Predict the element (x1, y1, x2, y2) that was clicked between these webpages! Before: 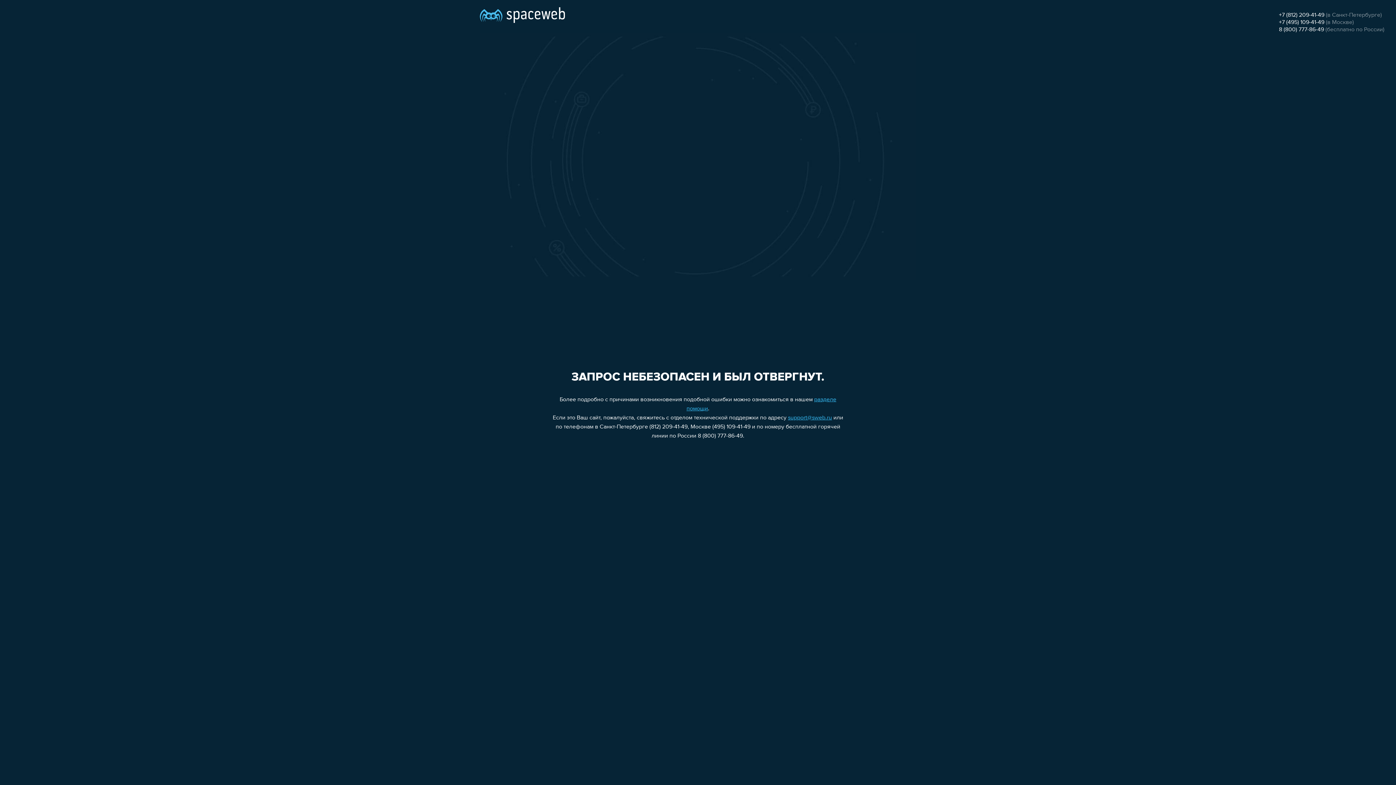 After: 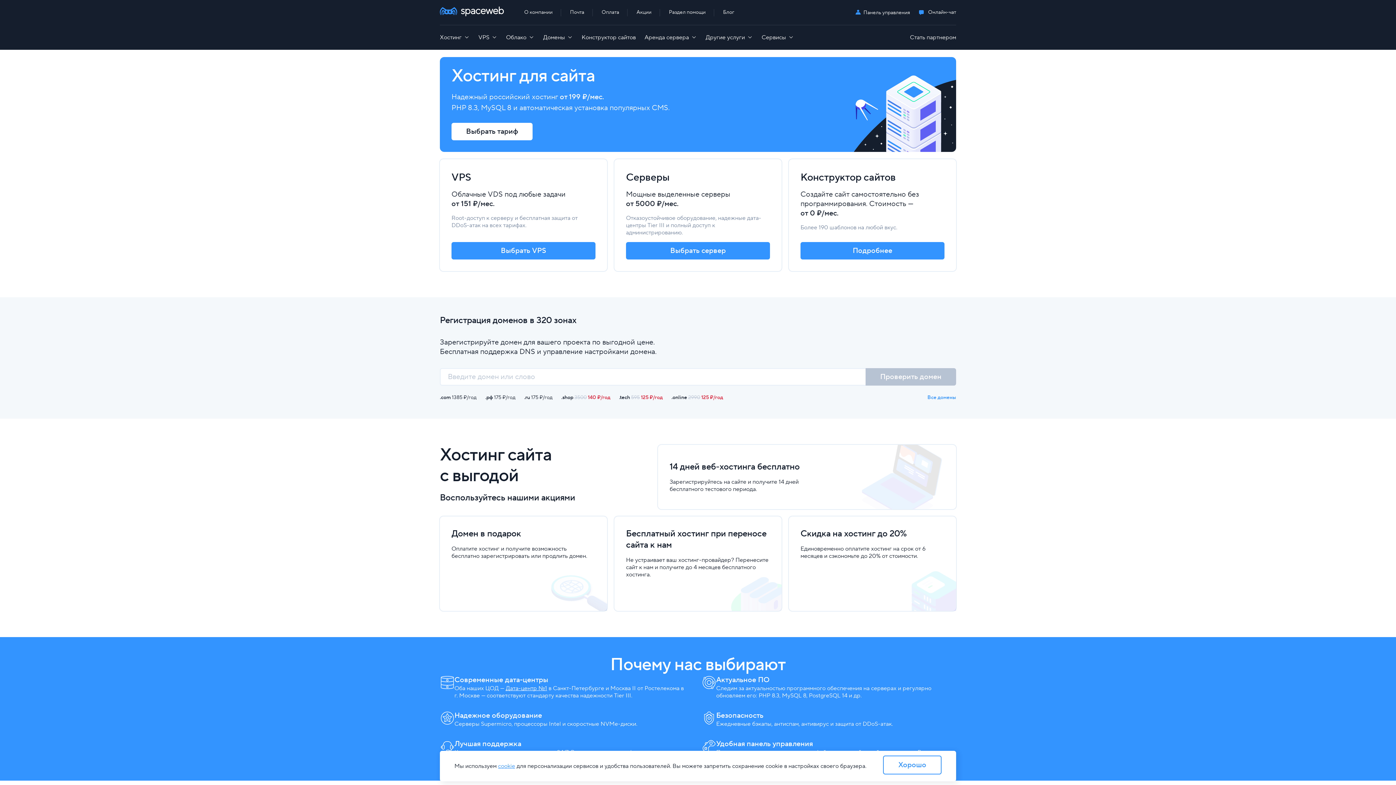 Action: bbox: (480, 0, 565, 25)